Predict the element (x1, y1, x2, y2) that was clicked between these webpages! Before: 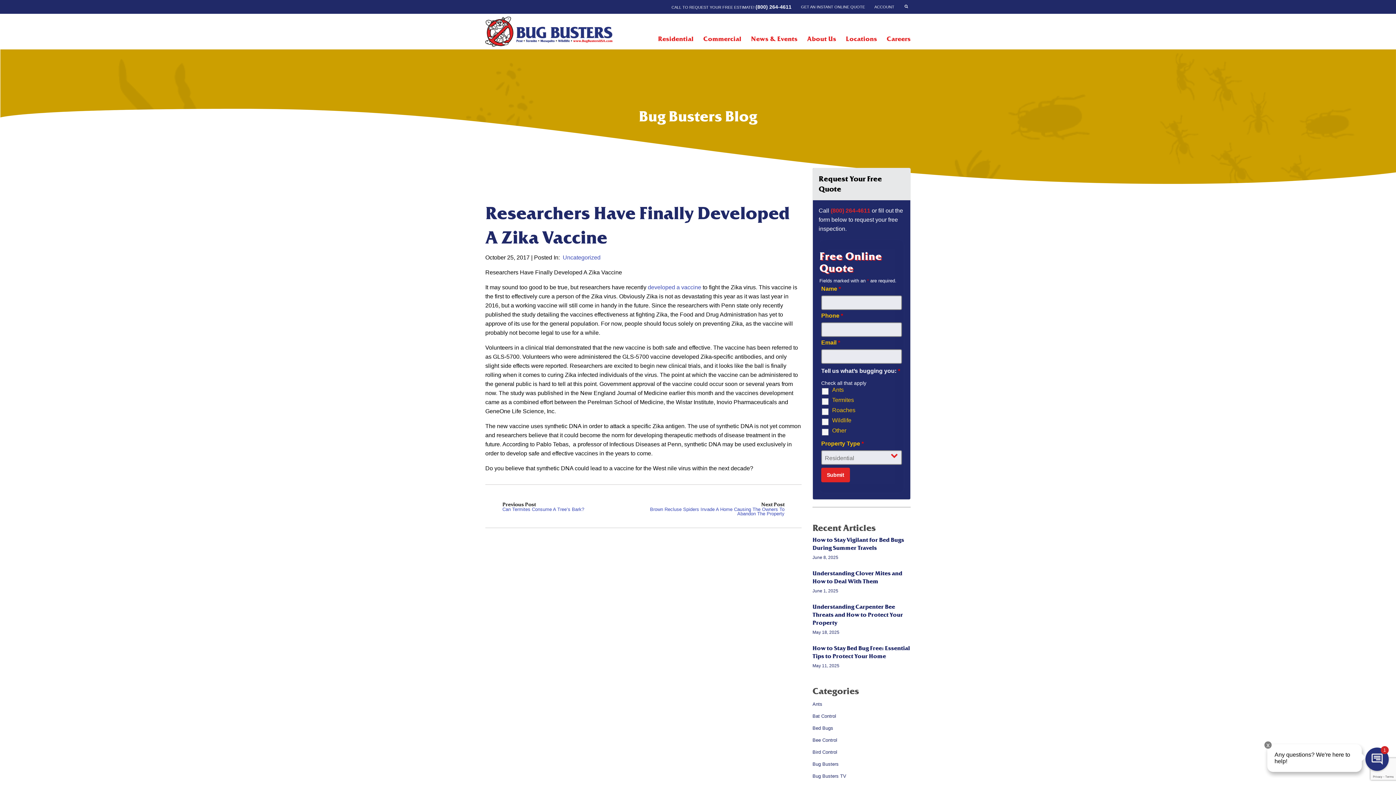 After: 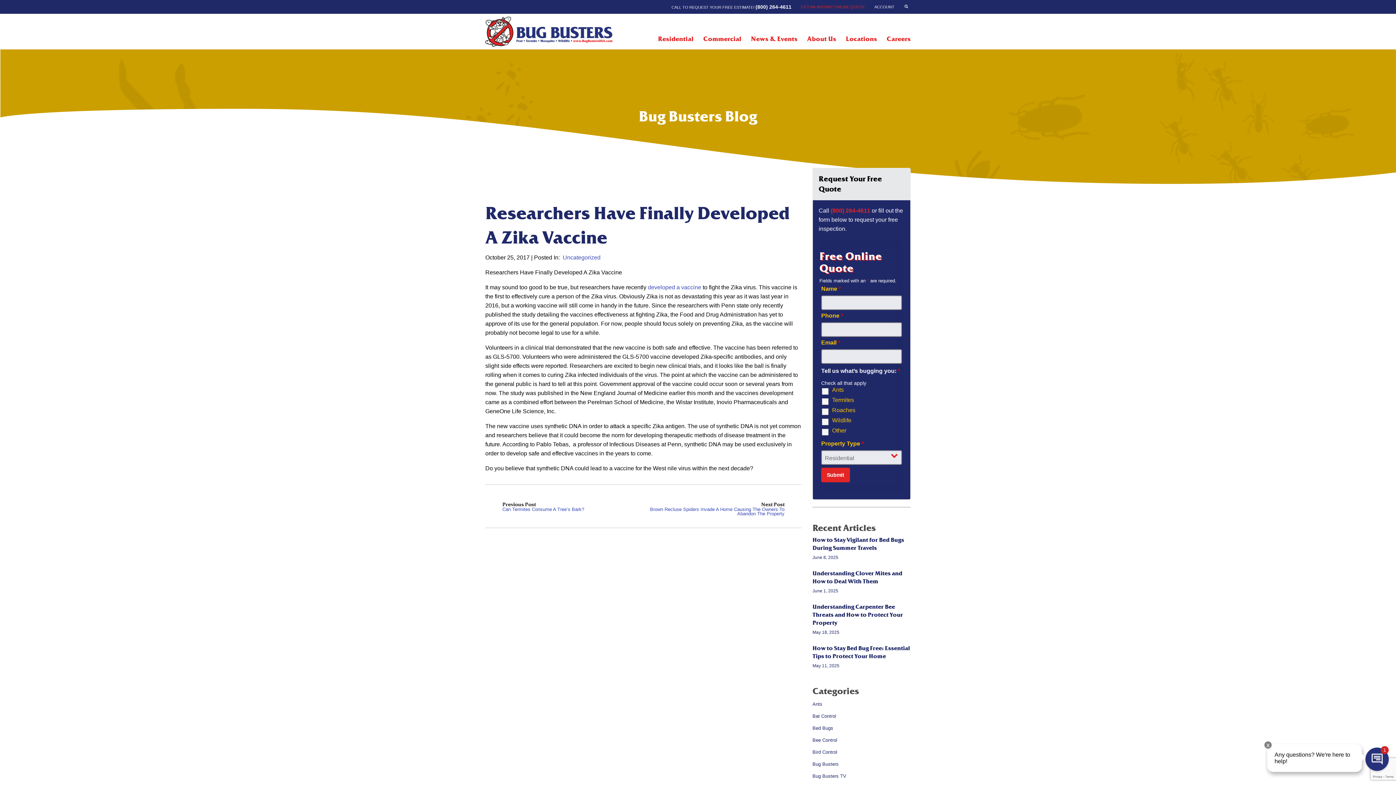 Action: label: Get an Instant Online Quote Menu bbox: (798, 0, 868, 12)